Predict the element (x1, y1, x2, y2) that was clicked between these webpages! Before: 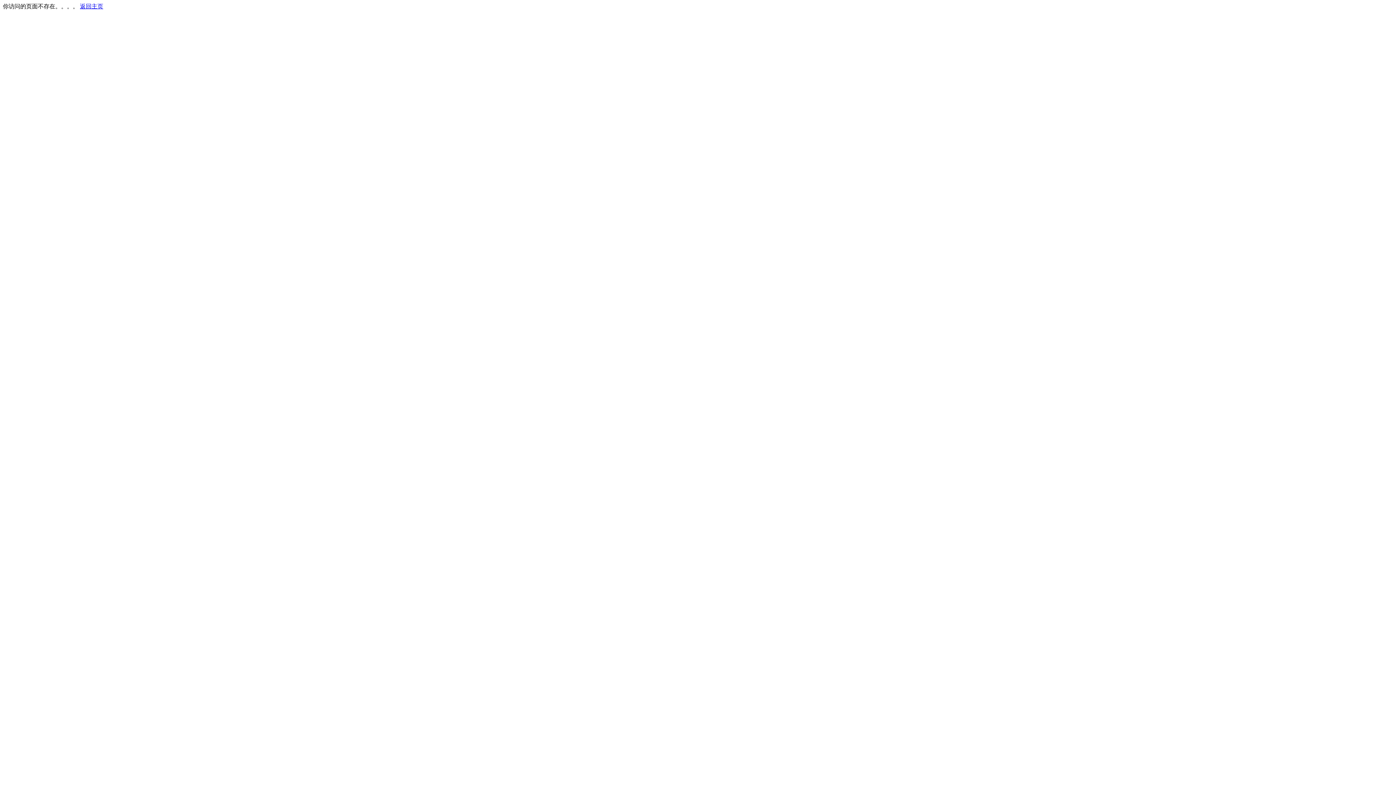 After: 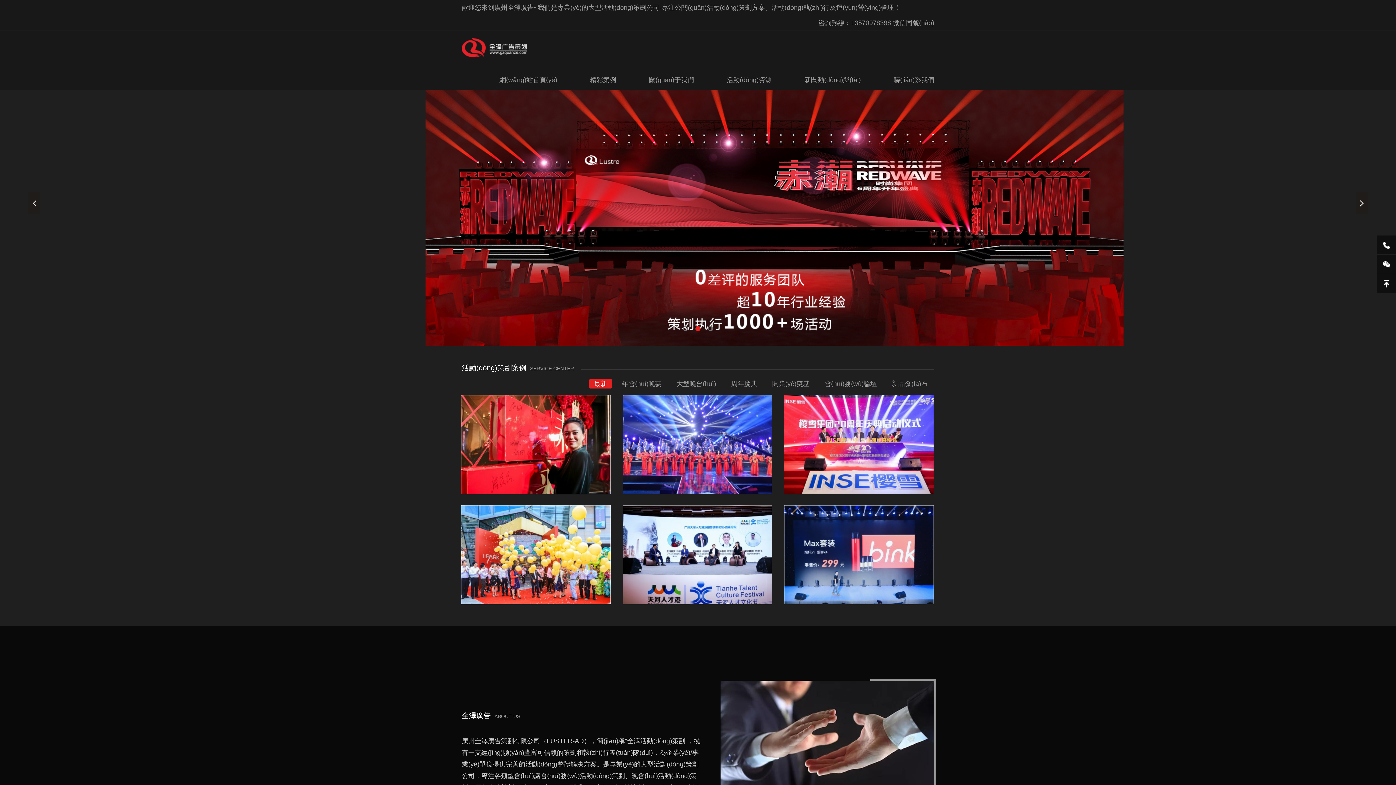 Action: label: 返回主页 bbox: (80, 3, 103, 9)